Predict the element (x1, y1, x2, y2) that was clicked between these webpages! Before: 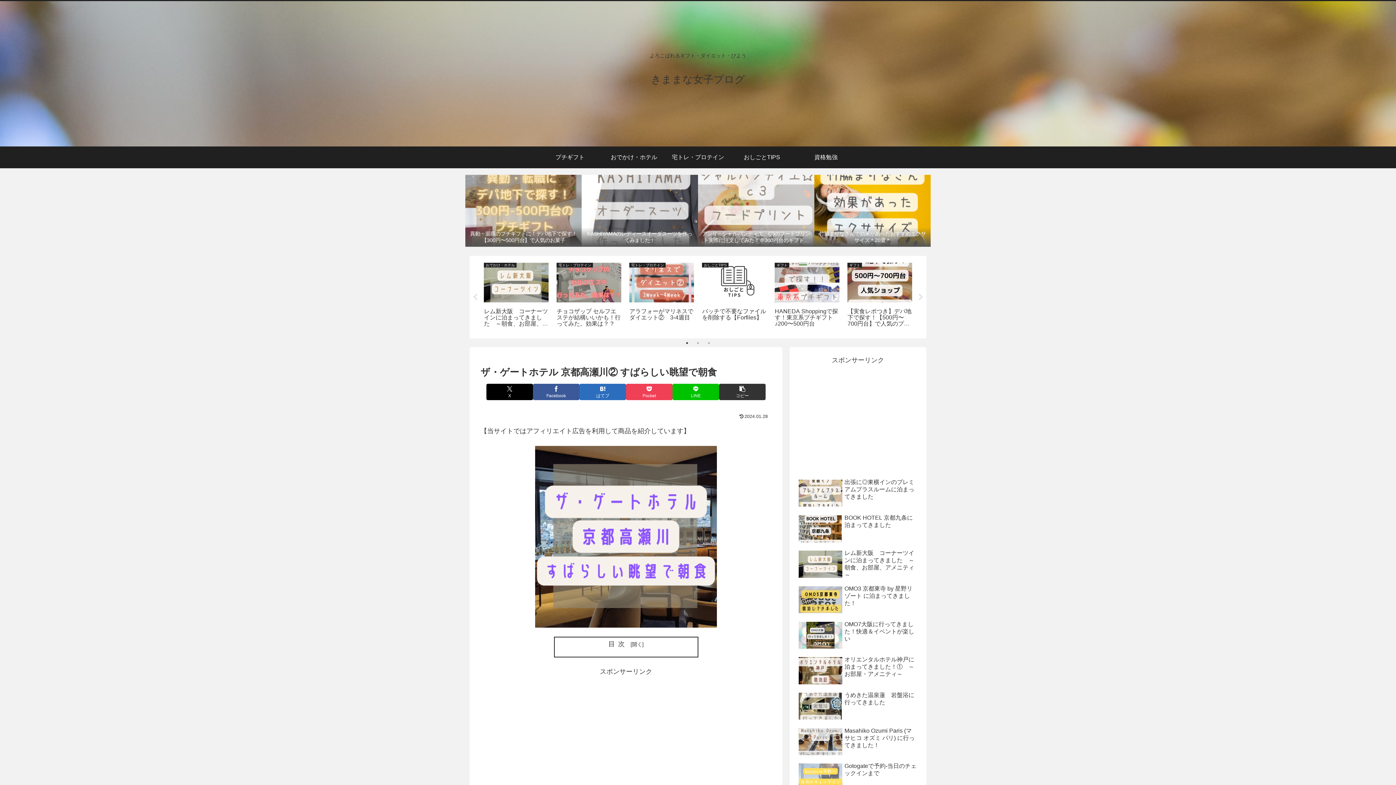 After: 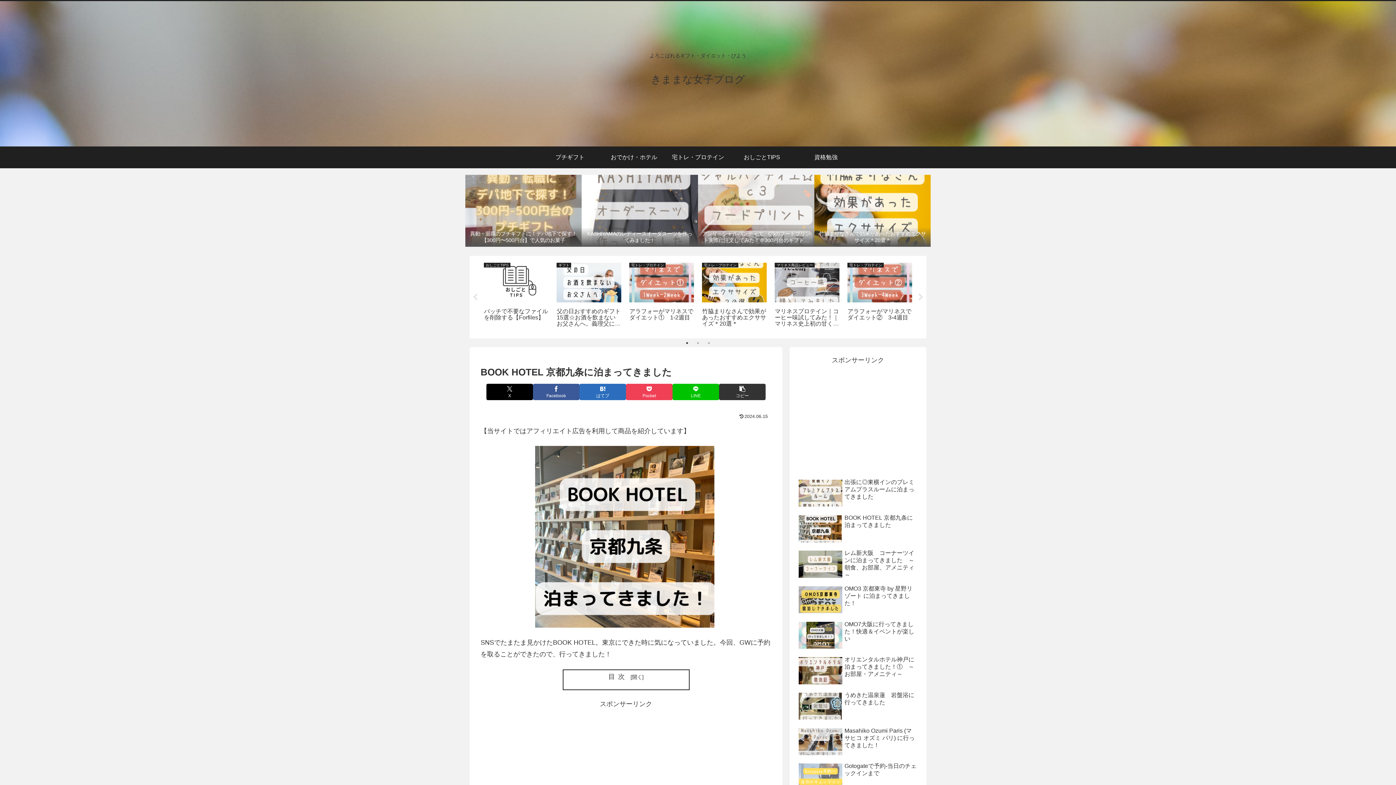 Action: bbox: (797, 512, 919, 546) label: BOOK HOTEL 京都九条に泊まってきました